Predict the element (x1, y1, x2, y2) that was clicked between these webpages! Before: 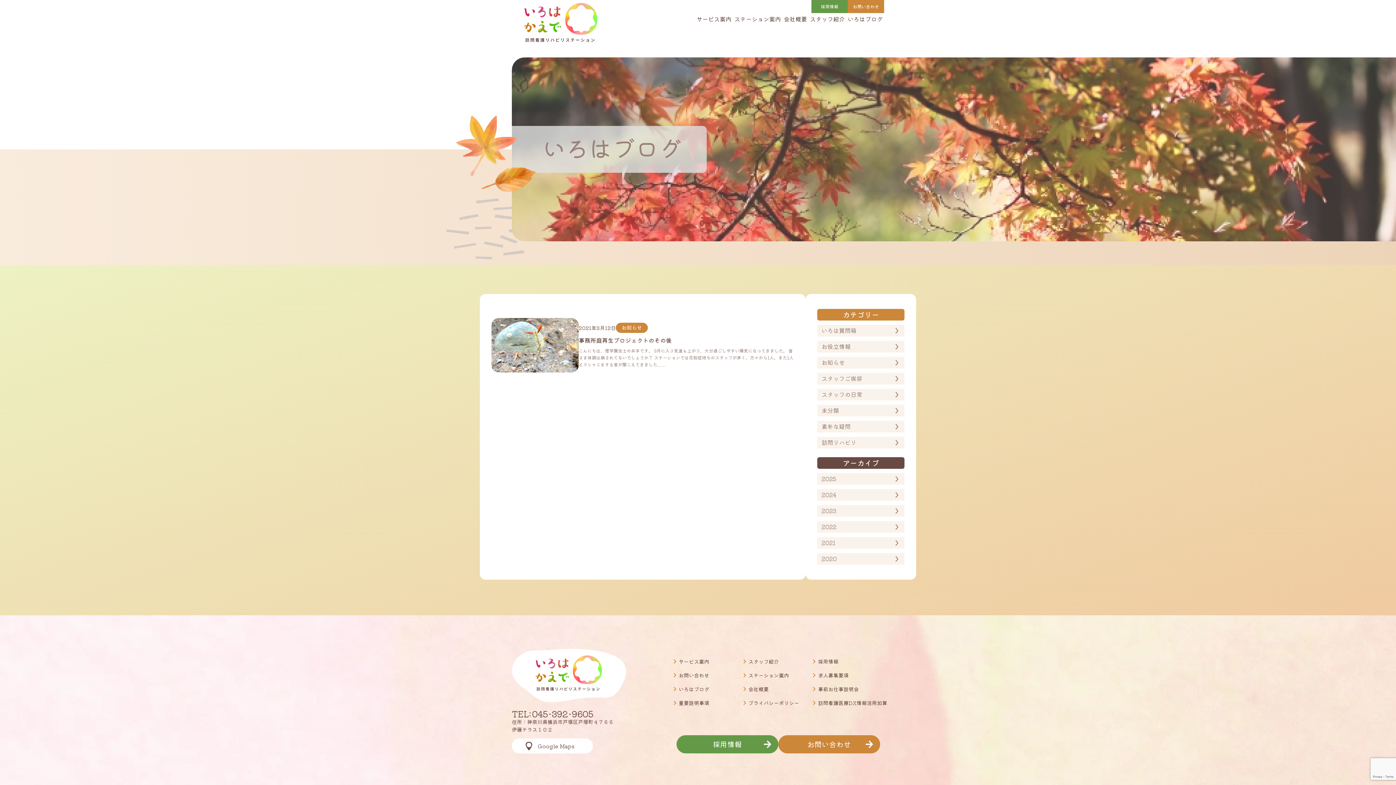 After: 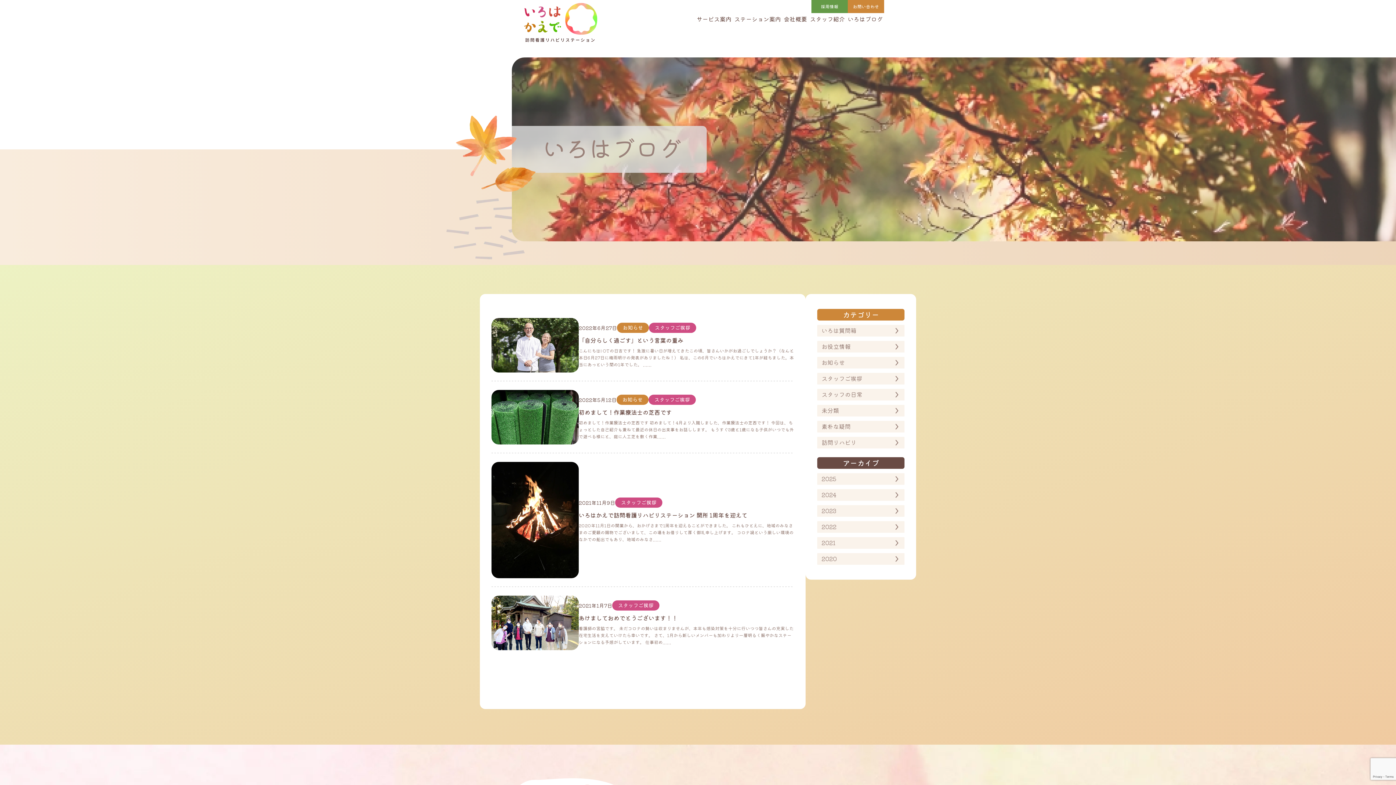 Action: bbox: (817, 373, 904, 384) label: スタッフご挨拶